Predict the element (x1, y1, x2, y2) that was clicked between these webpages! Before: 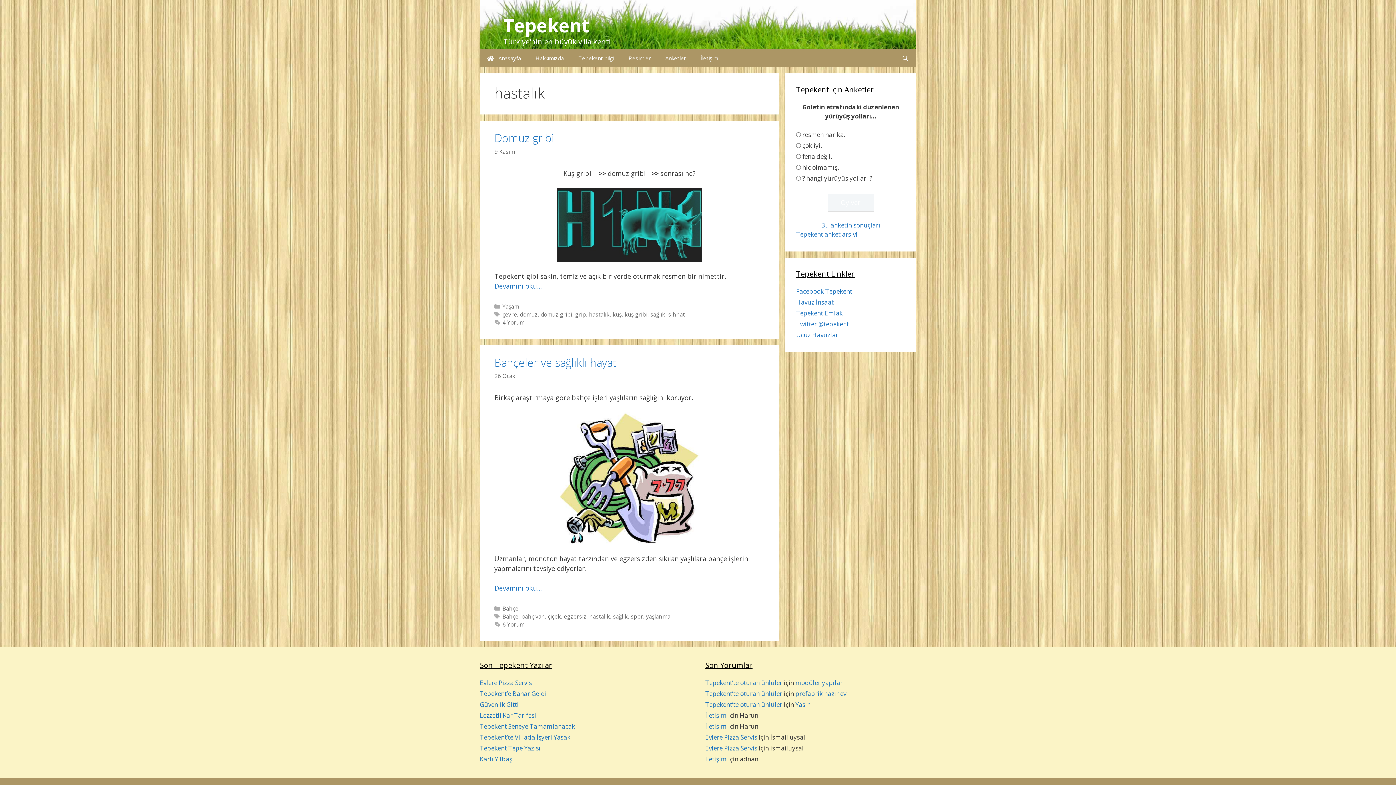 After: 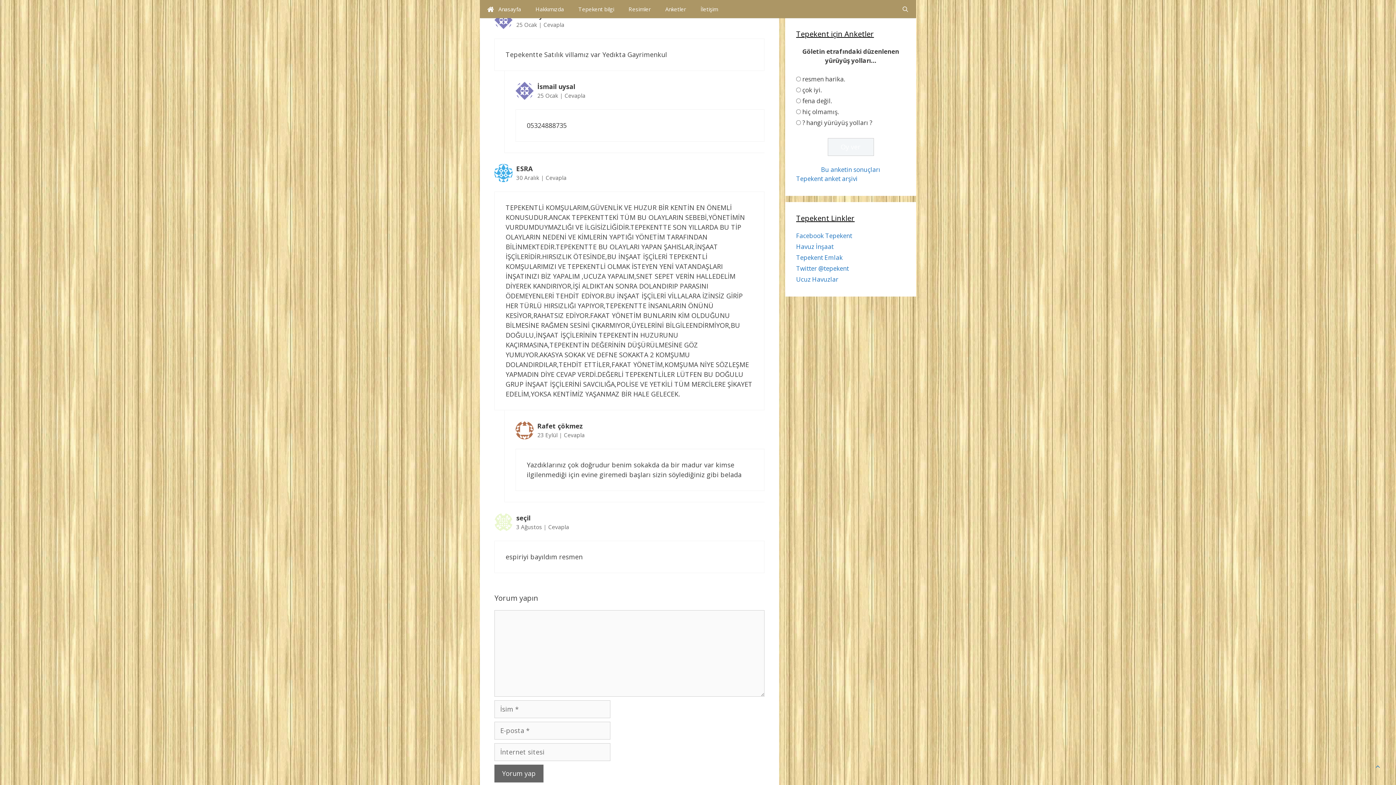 Action: label: Evlere Pizza Servis bbox: (705, 744, 757, 752)